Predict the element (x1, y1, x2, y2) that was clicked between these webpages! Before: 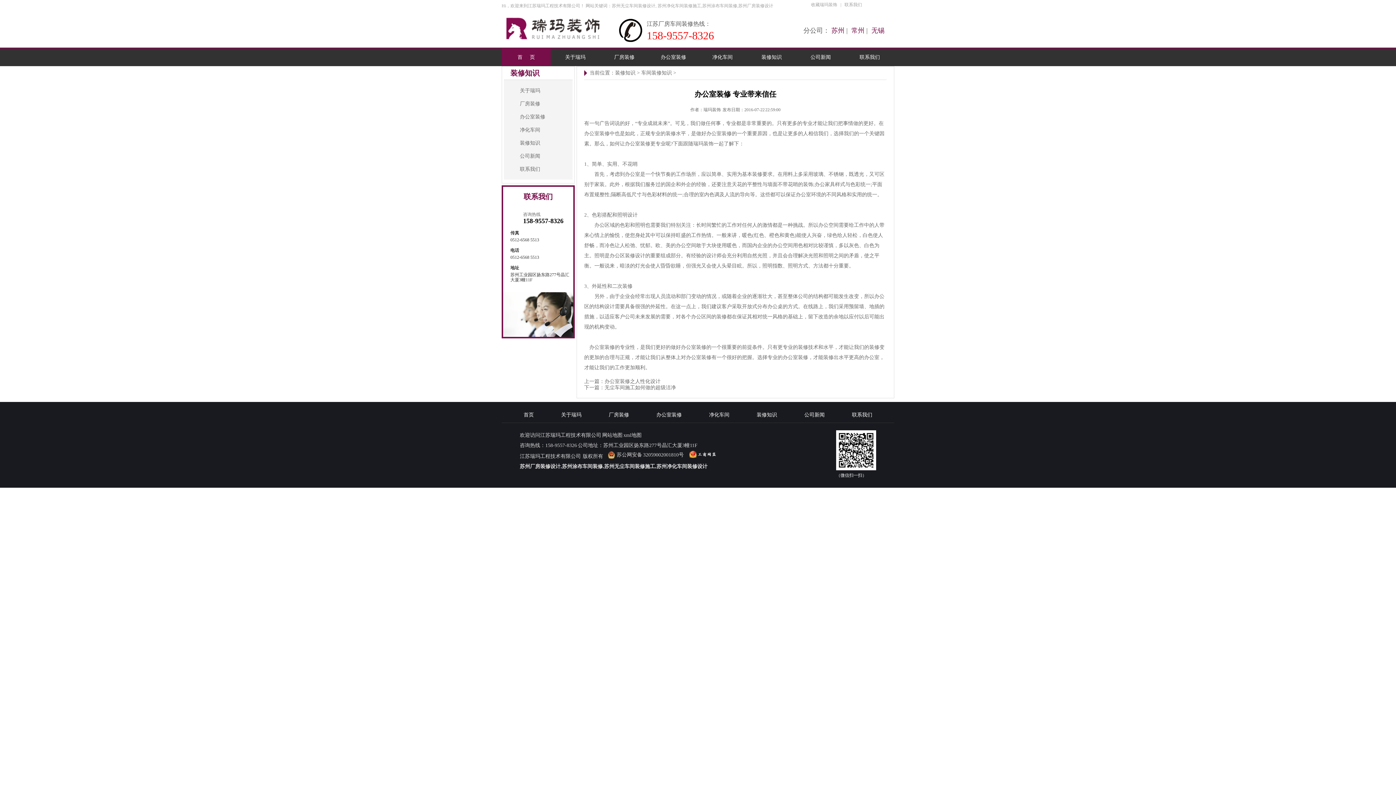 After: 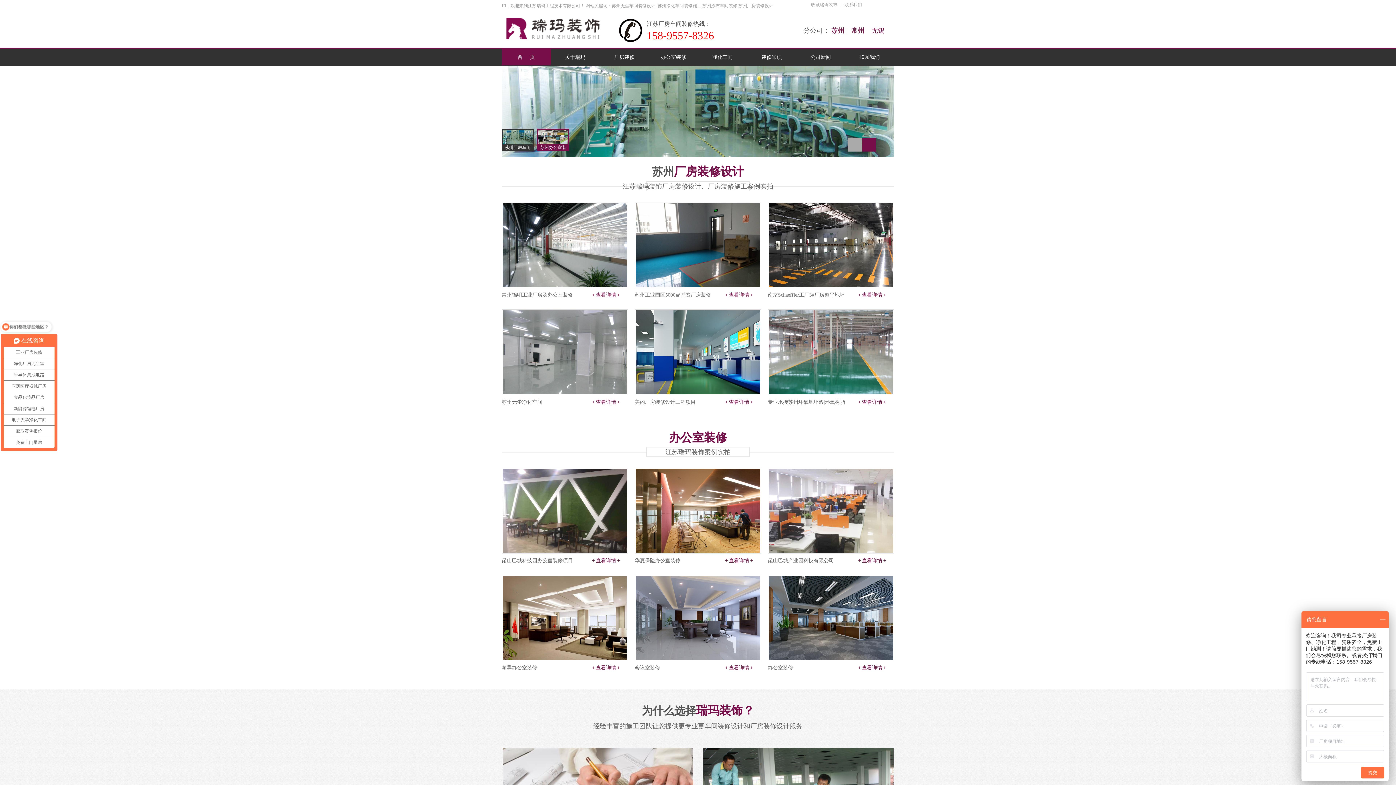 Action: bbox: (747, 48, 796, 65) label: 装修知识